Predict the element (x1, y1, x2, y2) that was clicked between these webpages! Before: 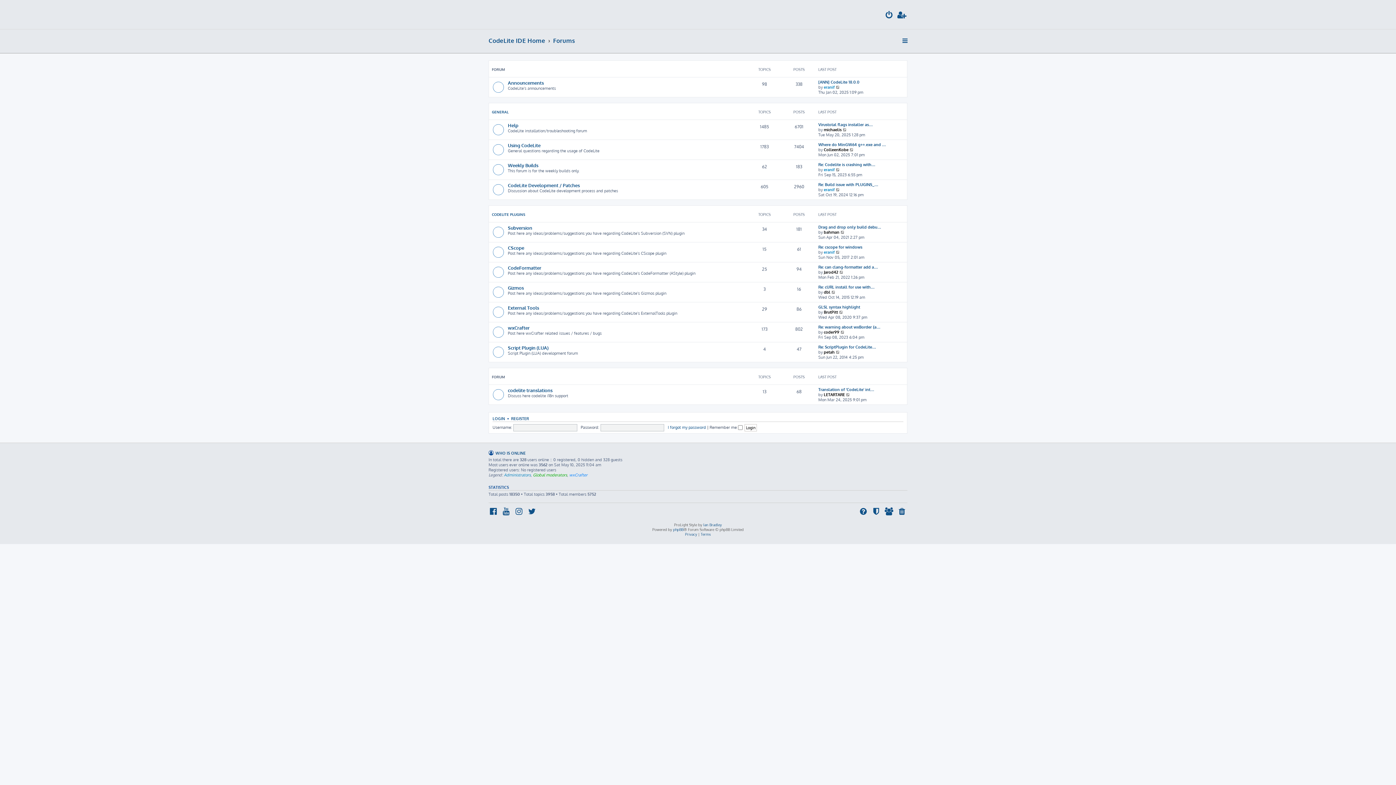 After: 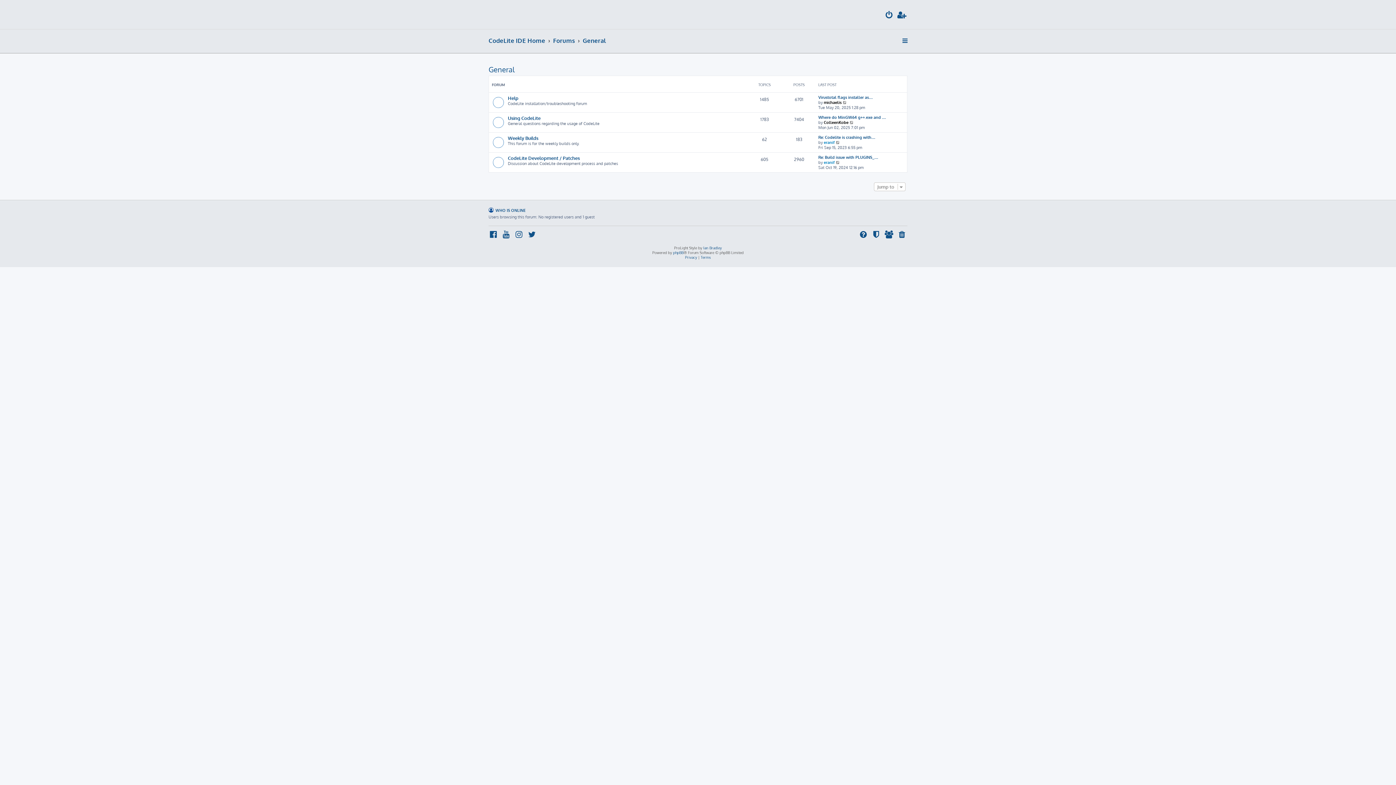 Action: label: GENERAL bbox: (492, 109, 508, 114)